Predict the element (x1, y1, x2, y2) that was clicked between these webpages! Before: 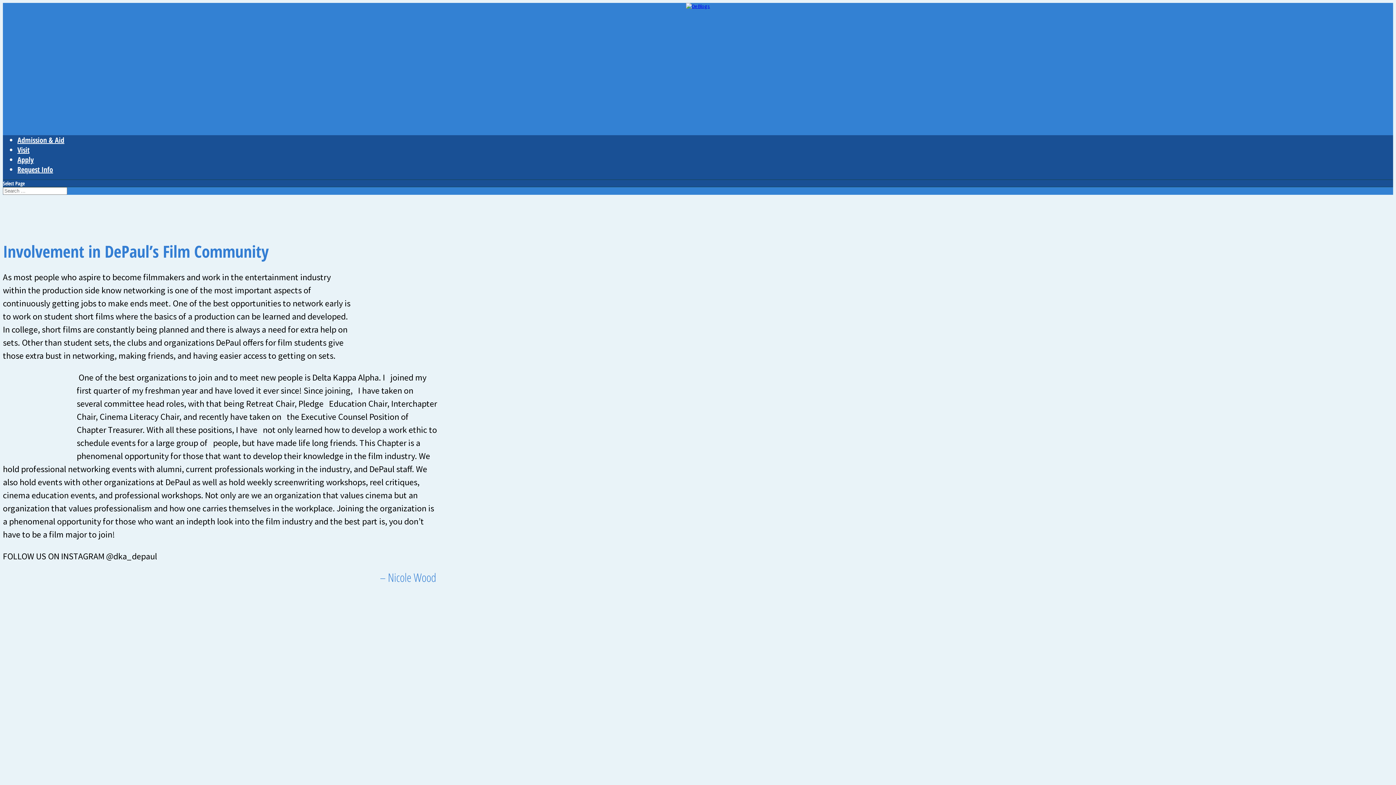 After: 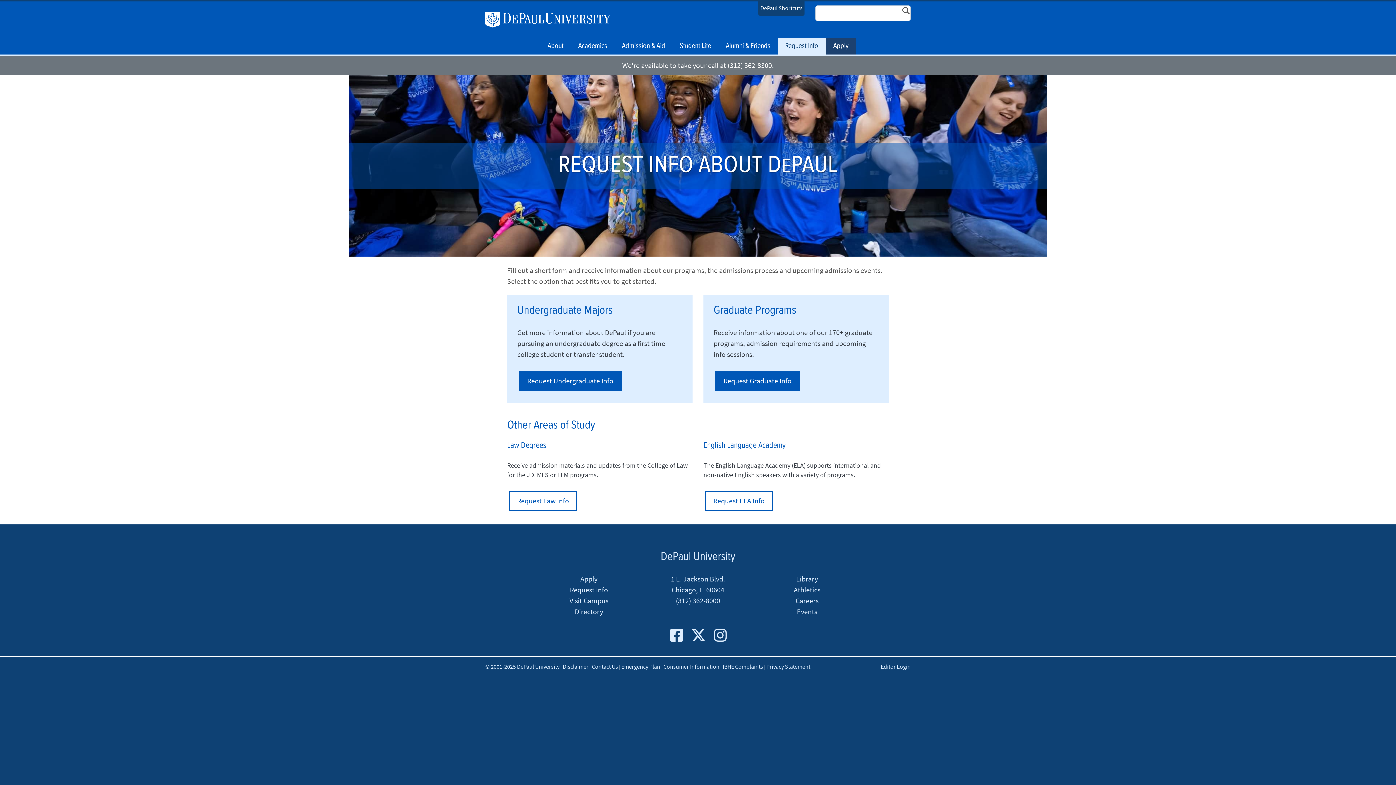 Action: bbox: (17, 157, 53, 181) label: Request Info